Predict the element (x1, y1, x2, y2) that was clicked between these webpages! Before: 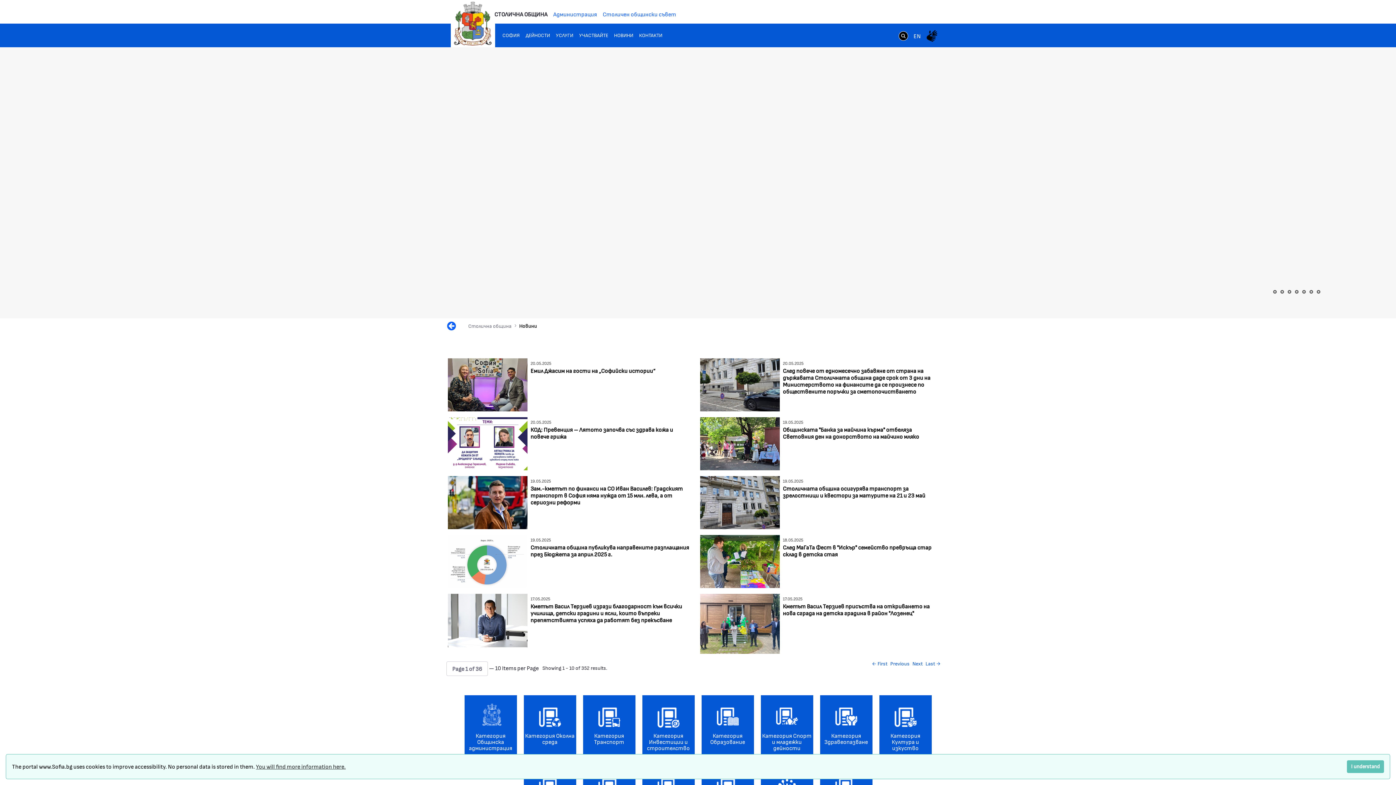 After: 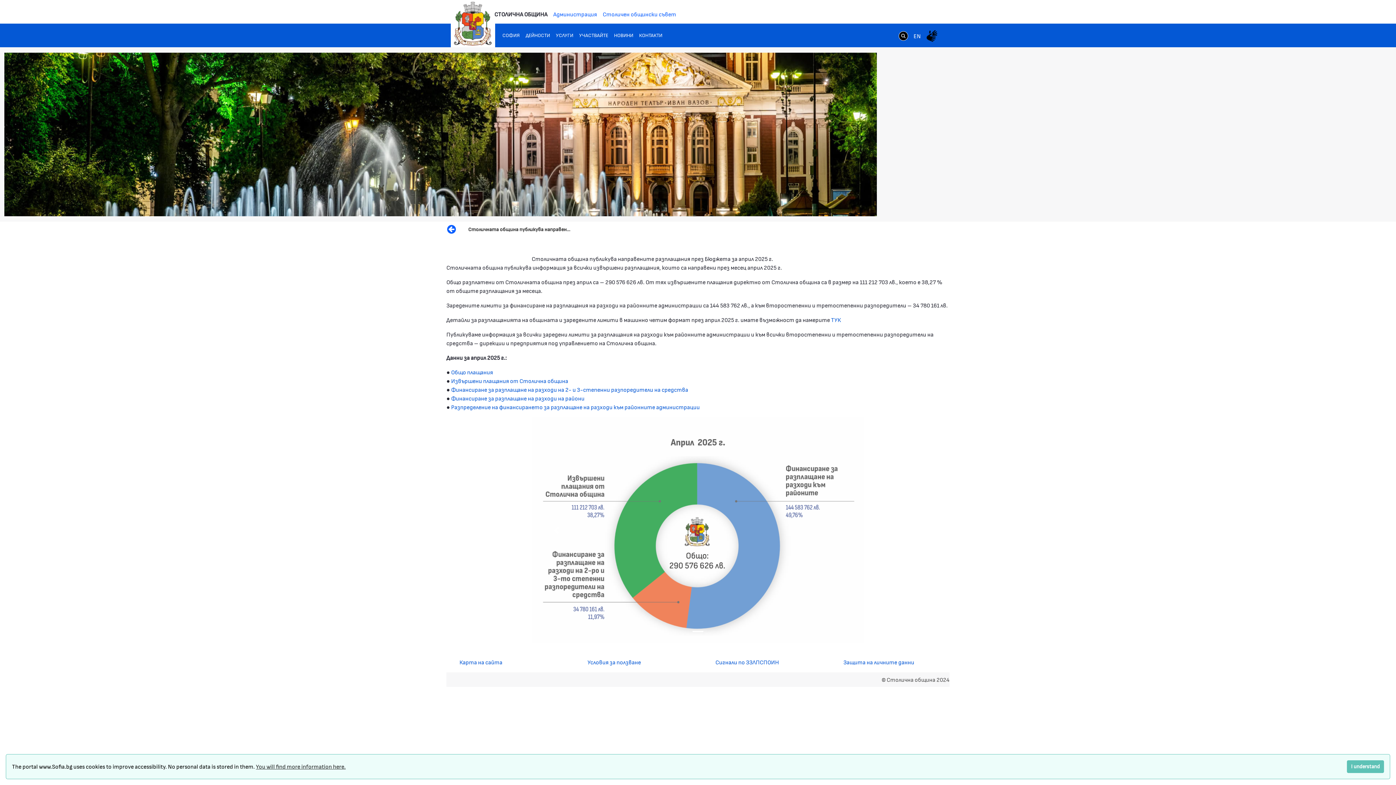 Action: bbox: (530, 536, 695, 557) label: 19.05.2025

Столичната община публикува направените разплащания през Бюджета за април 2025 г.